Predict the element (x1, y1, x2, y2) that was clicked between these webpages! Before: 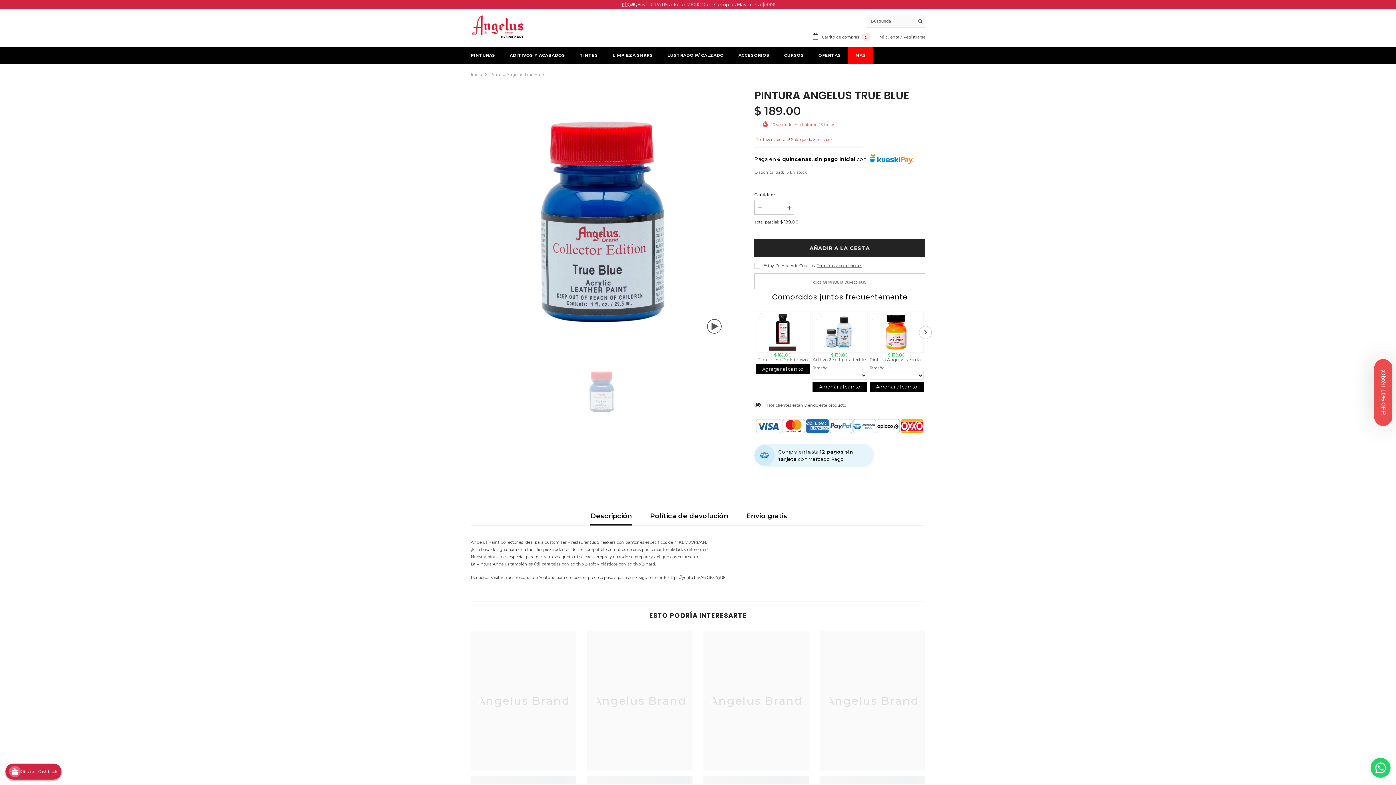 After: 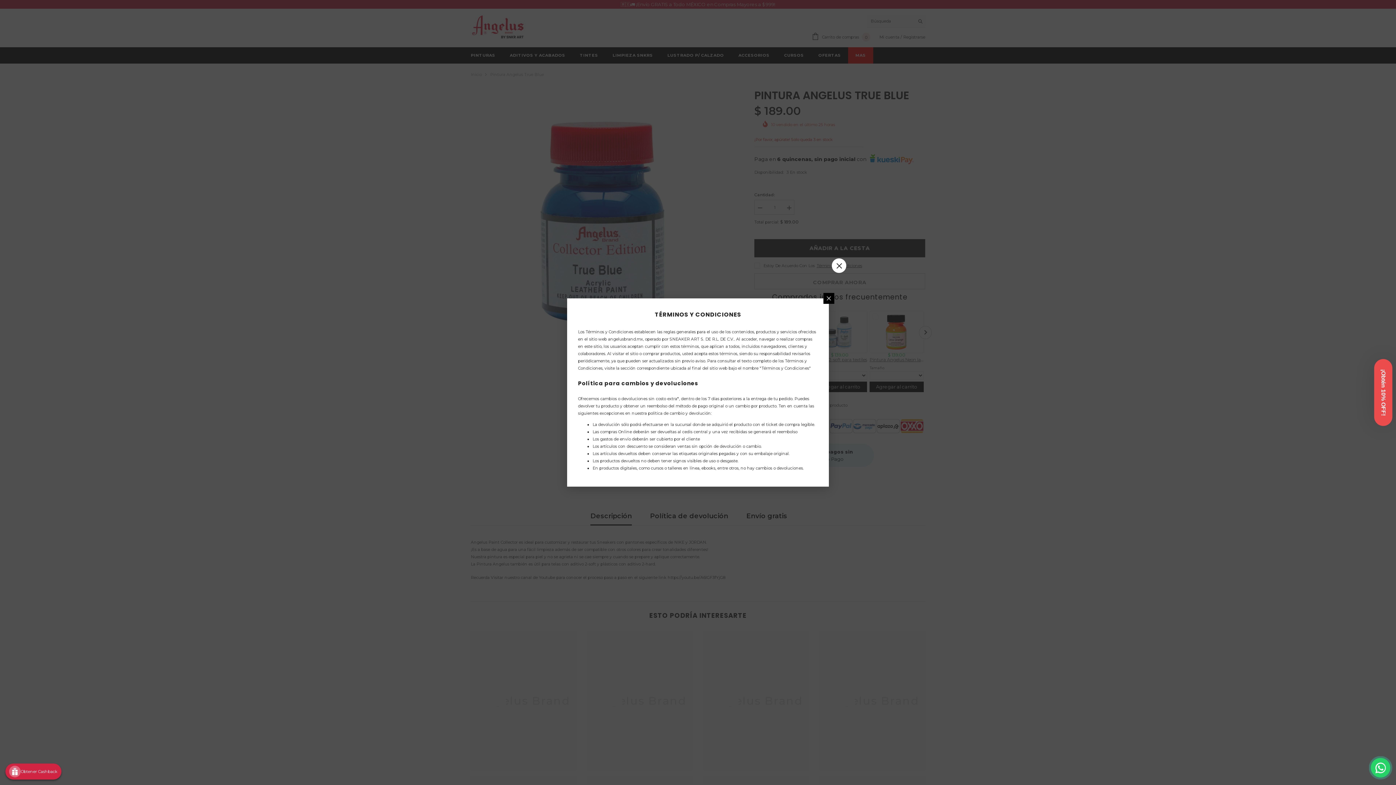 Action: bbox: (816, 262, 862, 269) label: Términos y condiciones